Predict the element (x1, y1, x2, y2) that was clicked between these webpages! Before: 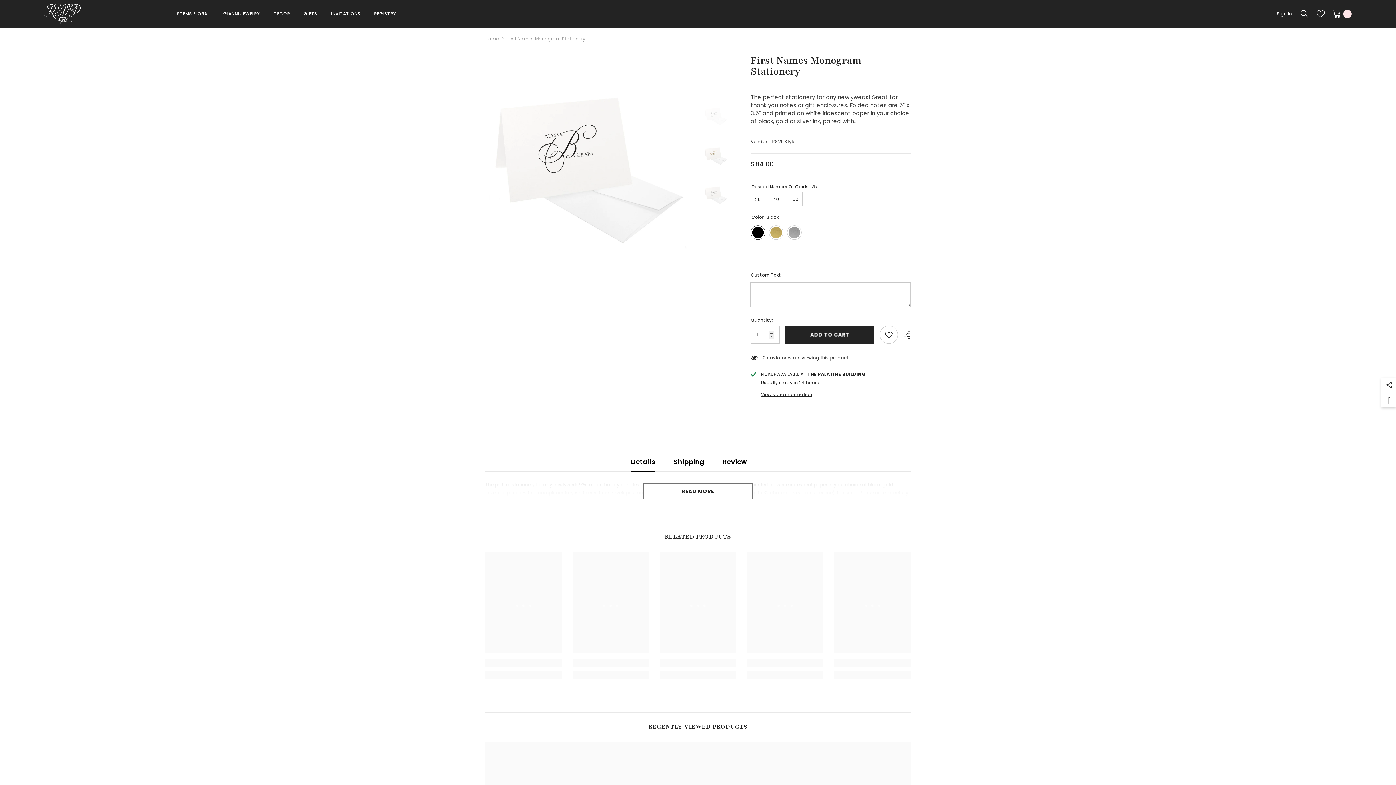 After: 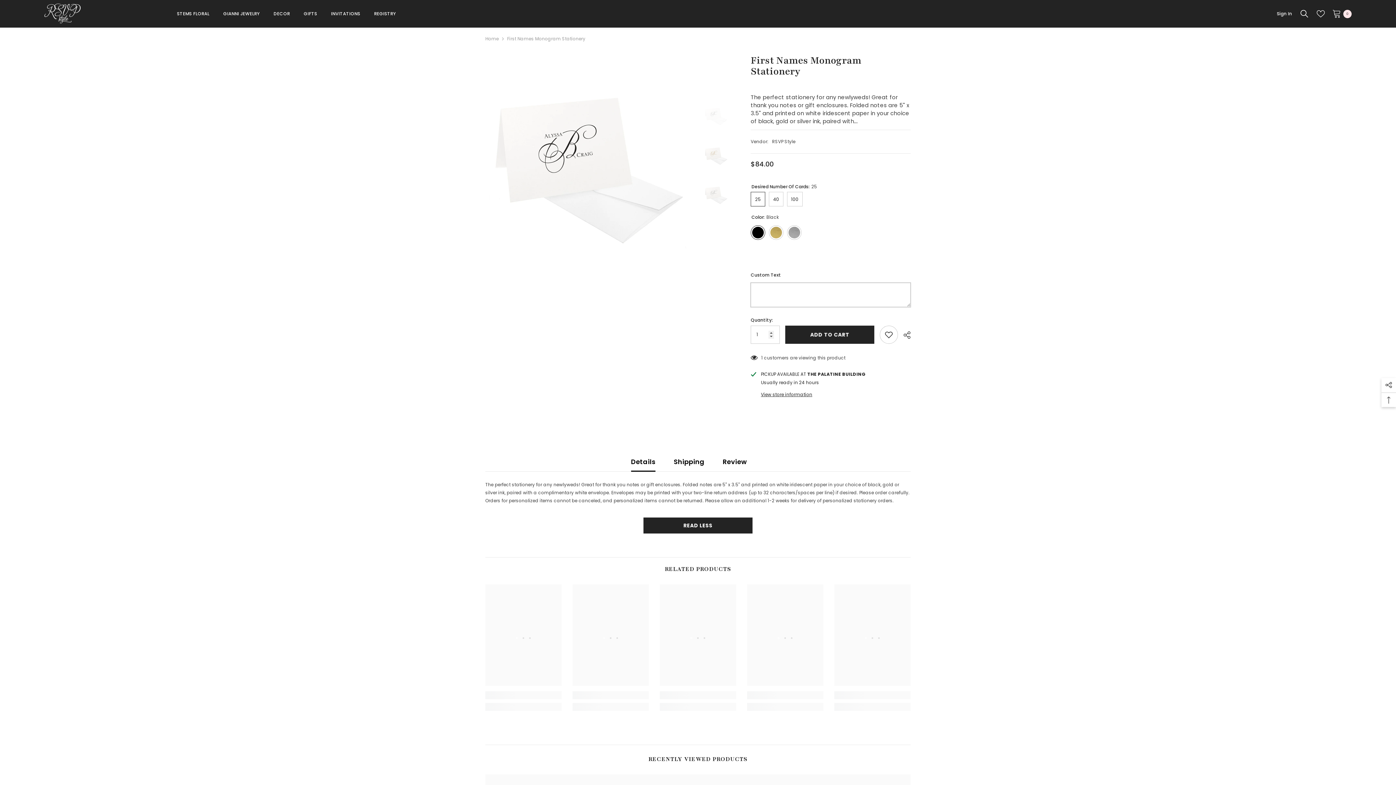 Action: bbox: (643, 483, 752, 499) label: READ MORE